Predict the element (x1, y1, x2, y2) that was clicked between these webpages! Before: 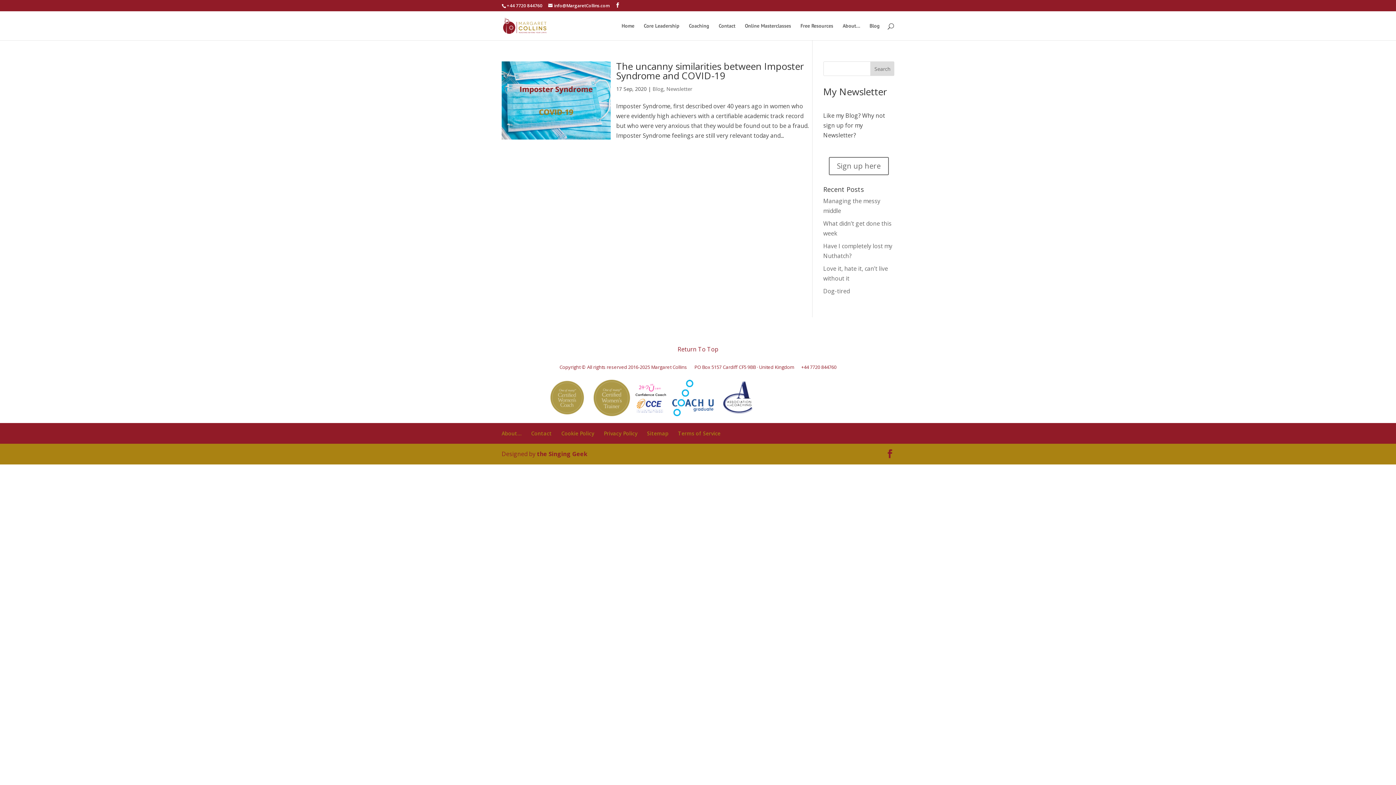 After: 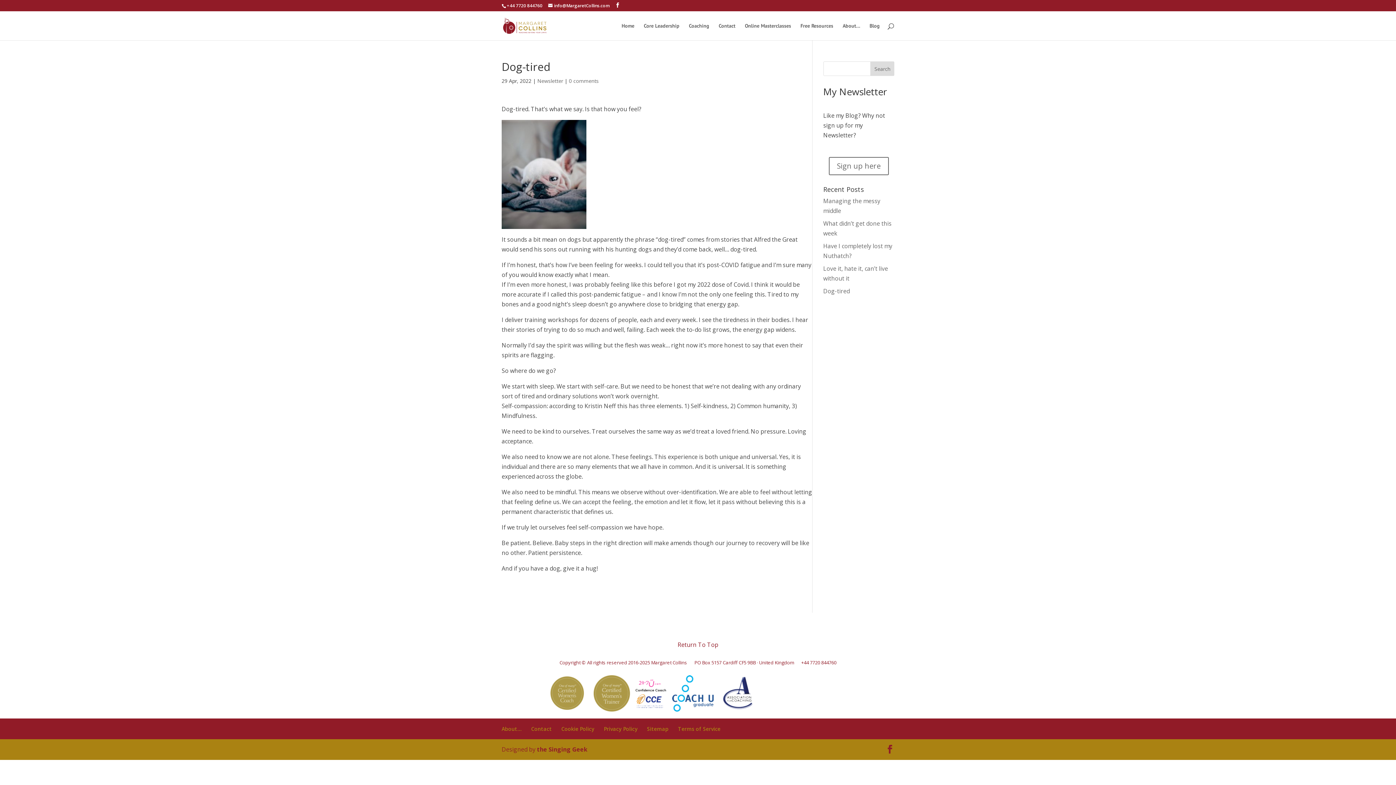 Action: bbox: (823, 287, 850, 295) label: Dog-tired